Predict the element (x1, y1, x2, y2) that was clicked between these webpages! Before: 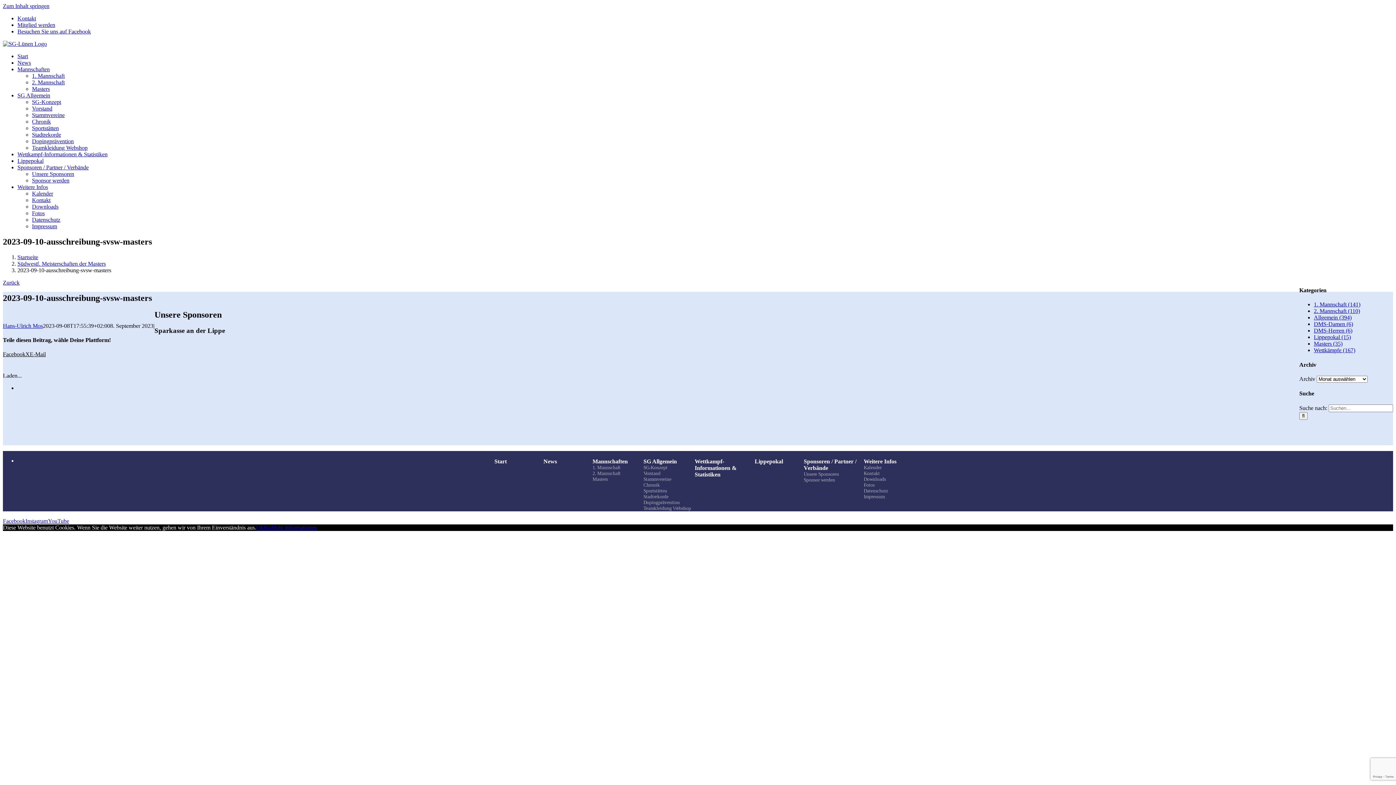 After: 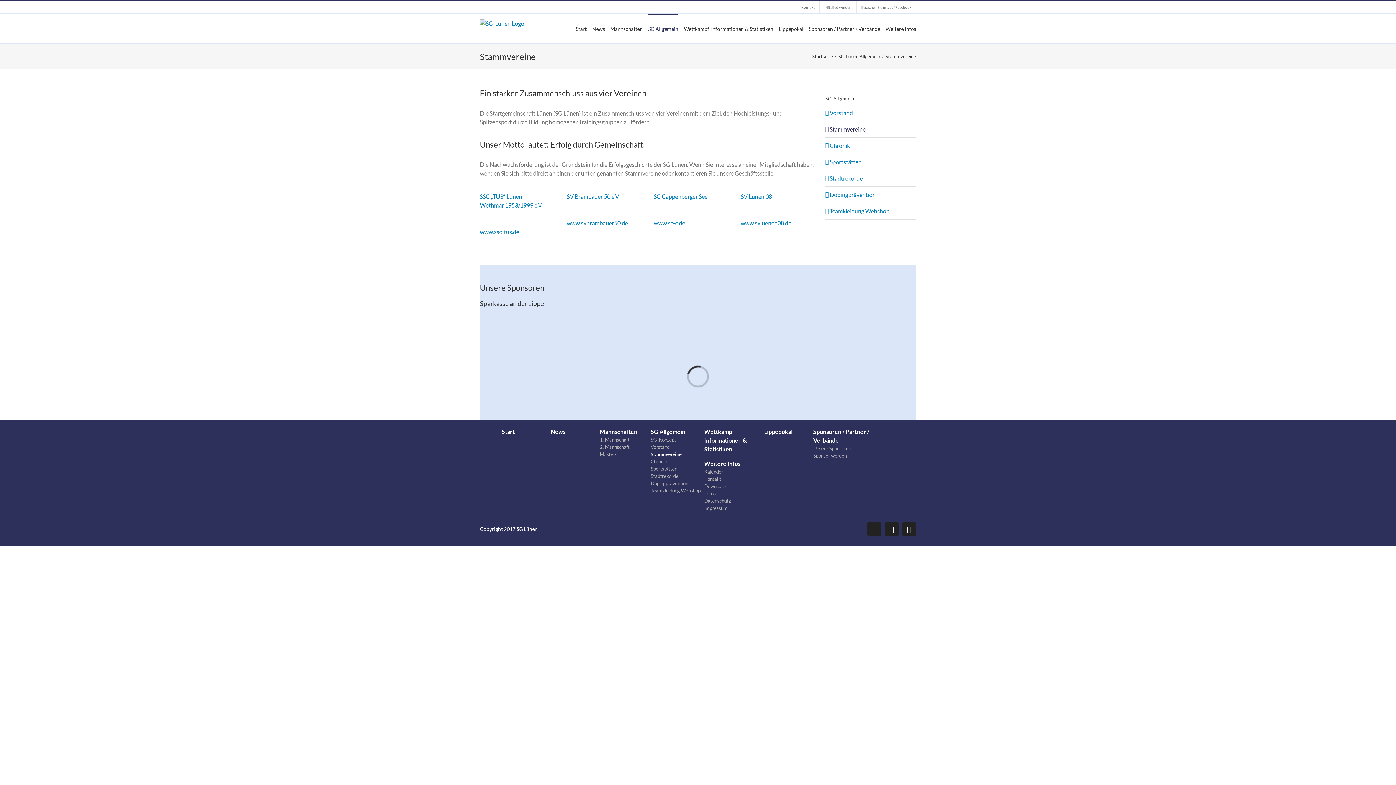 Action: bbox: (643, 476, 691, 482) label: Stammvereine